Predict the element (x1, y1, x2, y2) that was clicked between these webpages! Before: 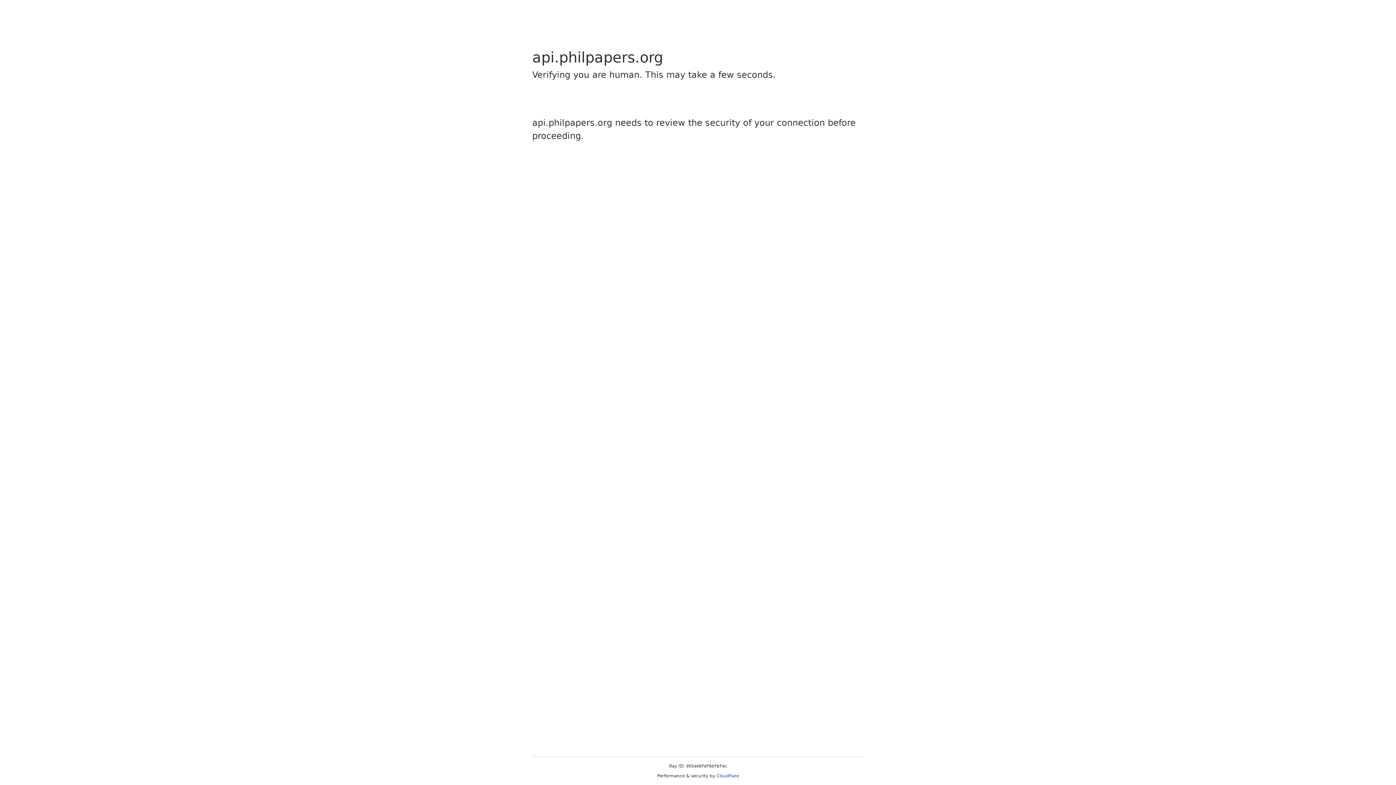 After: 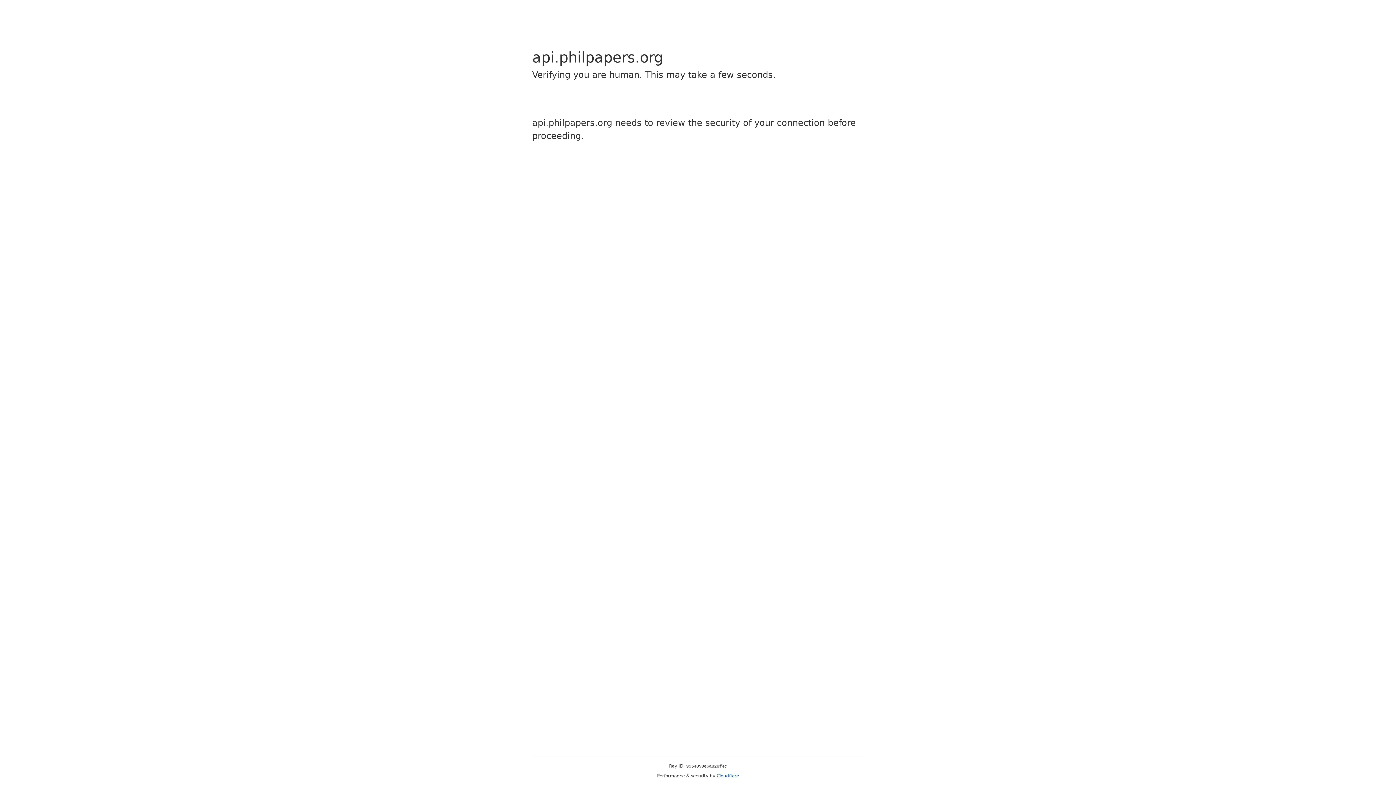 Action: label: Cloudflare bbox: (716, 773, 739, 778)